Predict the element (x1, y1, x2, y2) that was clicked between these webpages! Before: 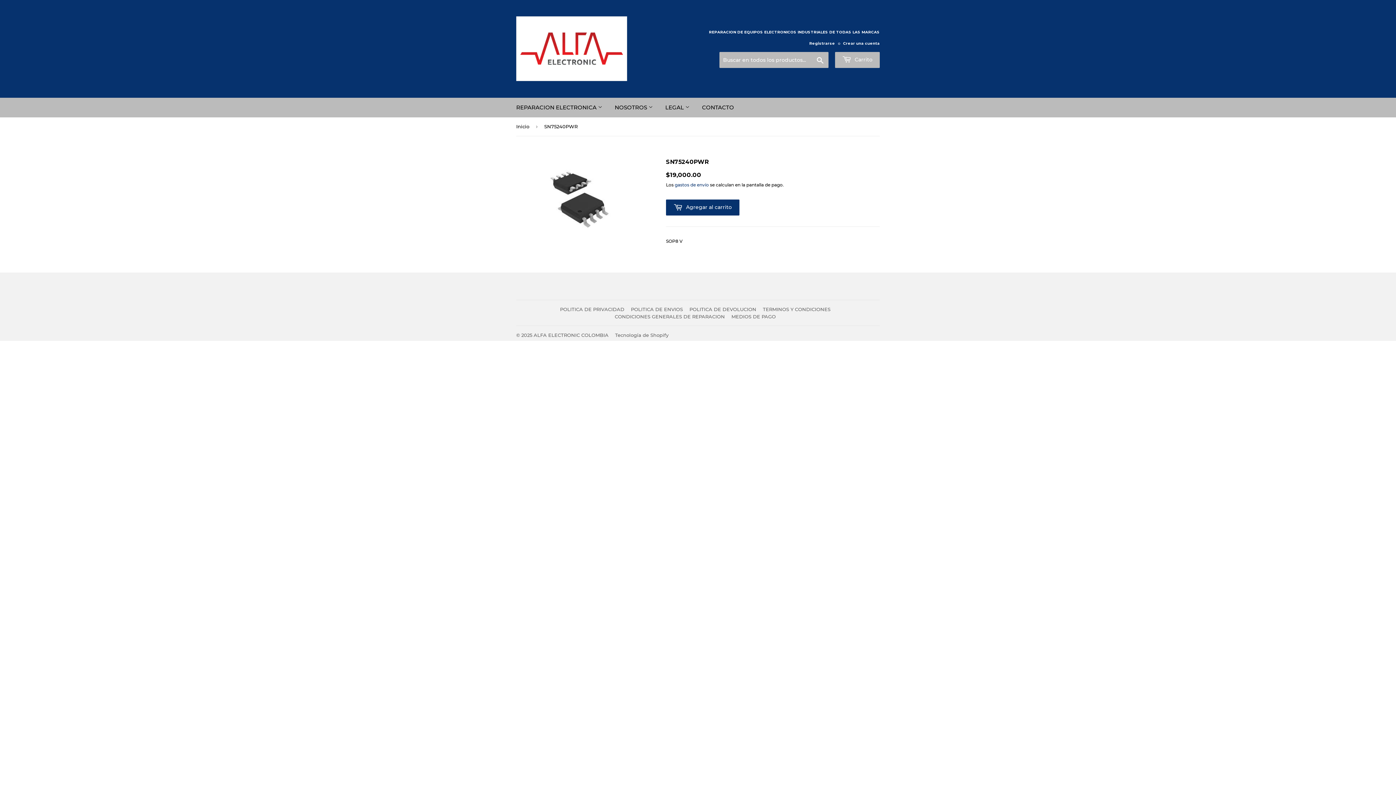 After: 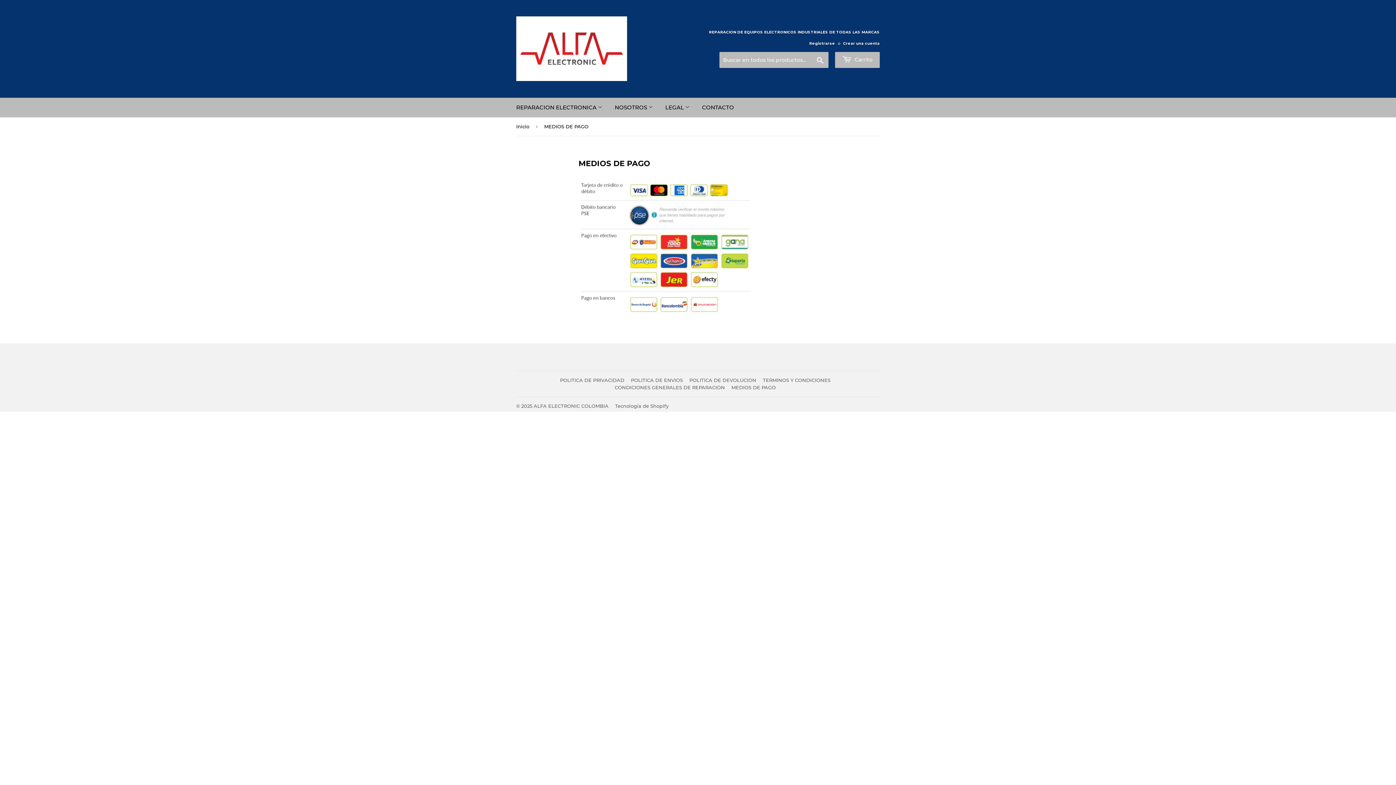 Action: label: MEDIOS DE PAGO bbox: (731, 313, 776, 319)